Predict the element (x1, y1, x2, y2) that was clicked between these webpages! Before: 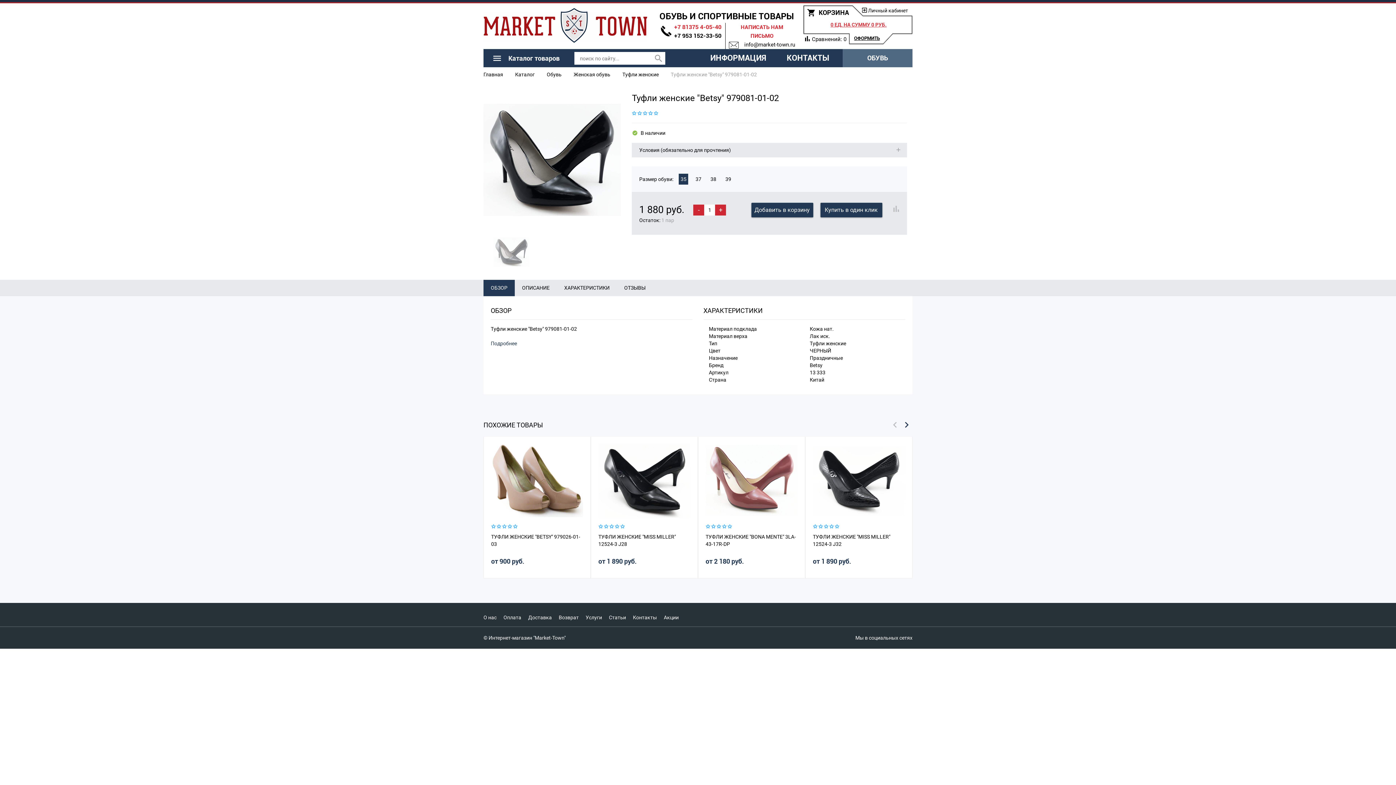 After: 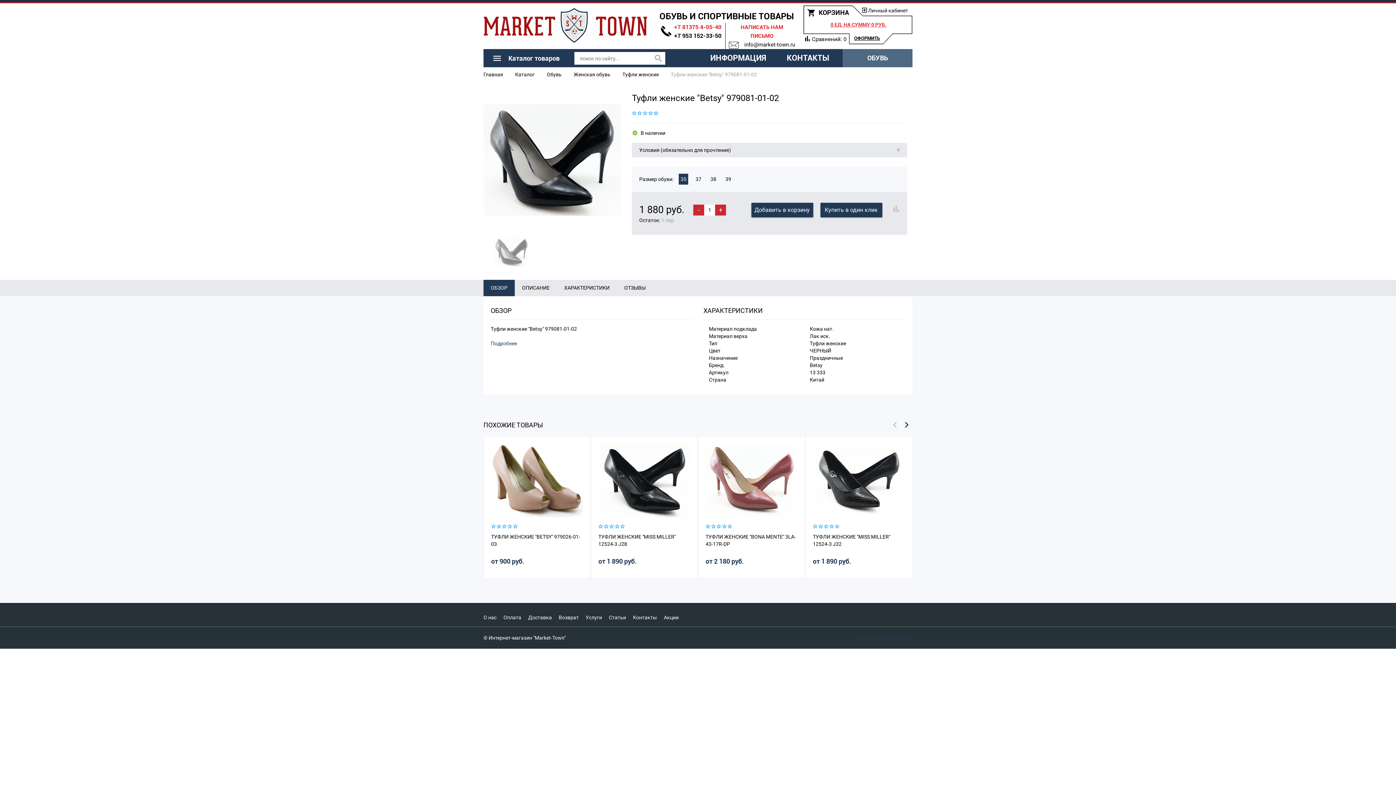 Action: bbox: (855, 635, 912, 641) label: Мы в социальных сетях